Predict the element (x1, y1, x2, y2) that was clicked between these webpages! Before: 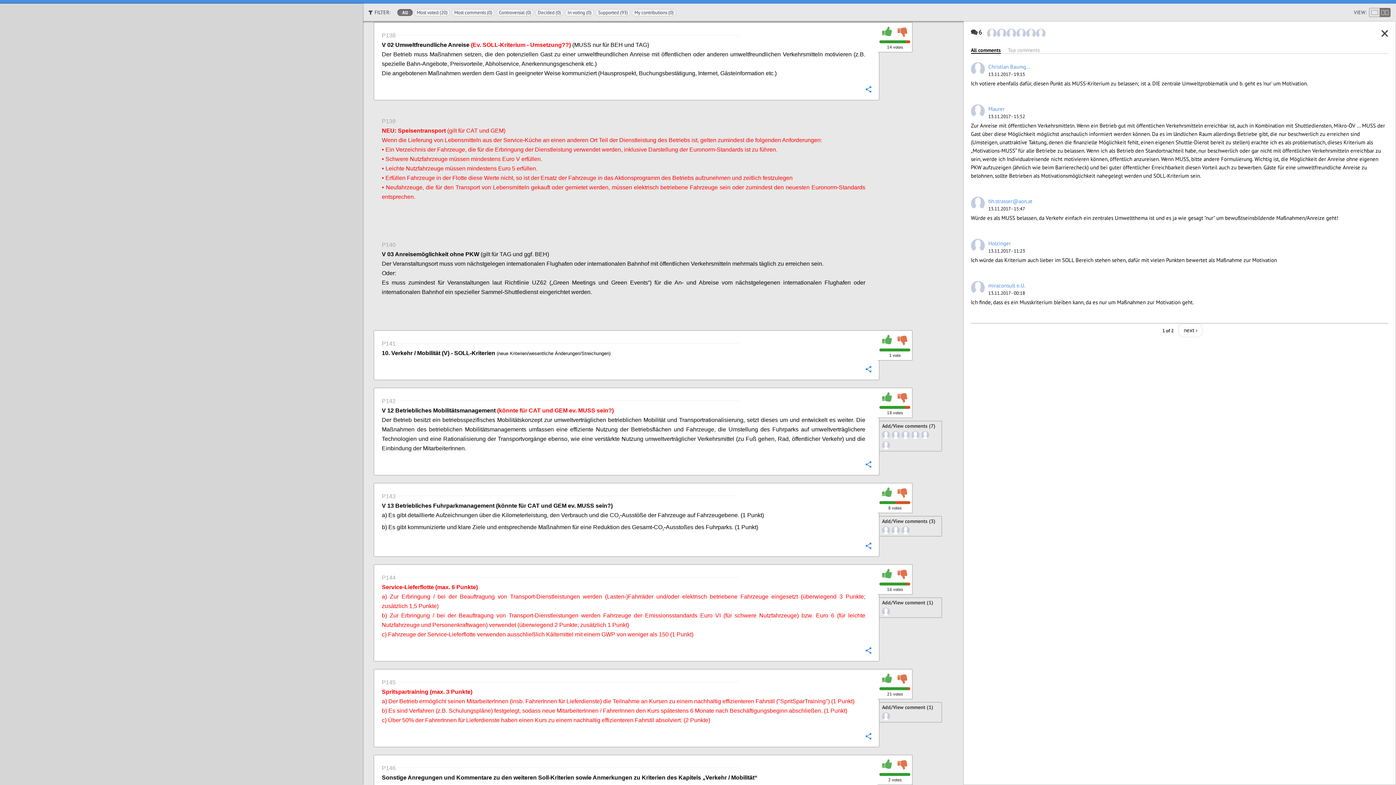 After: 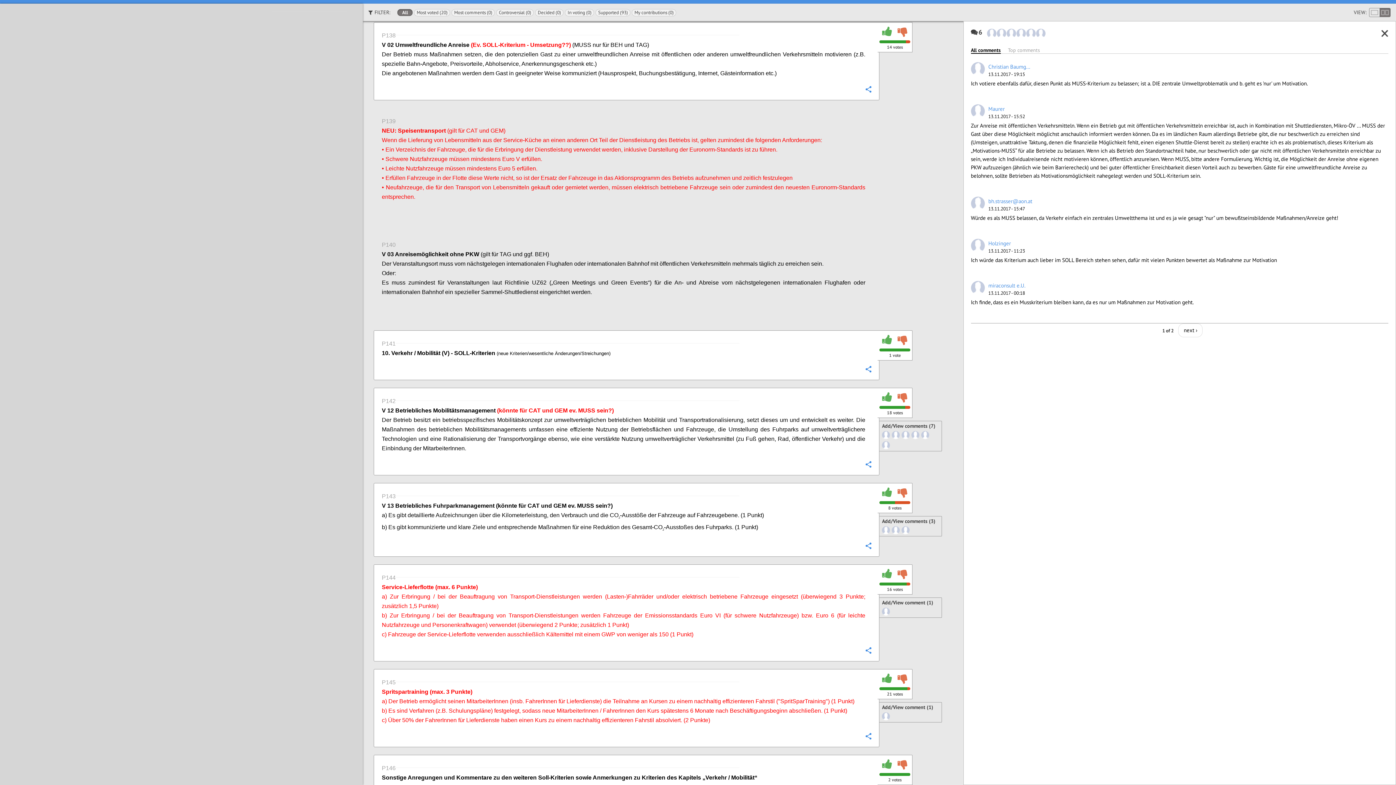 Action: bbox: (897, 487, 907, 498)